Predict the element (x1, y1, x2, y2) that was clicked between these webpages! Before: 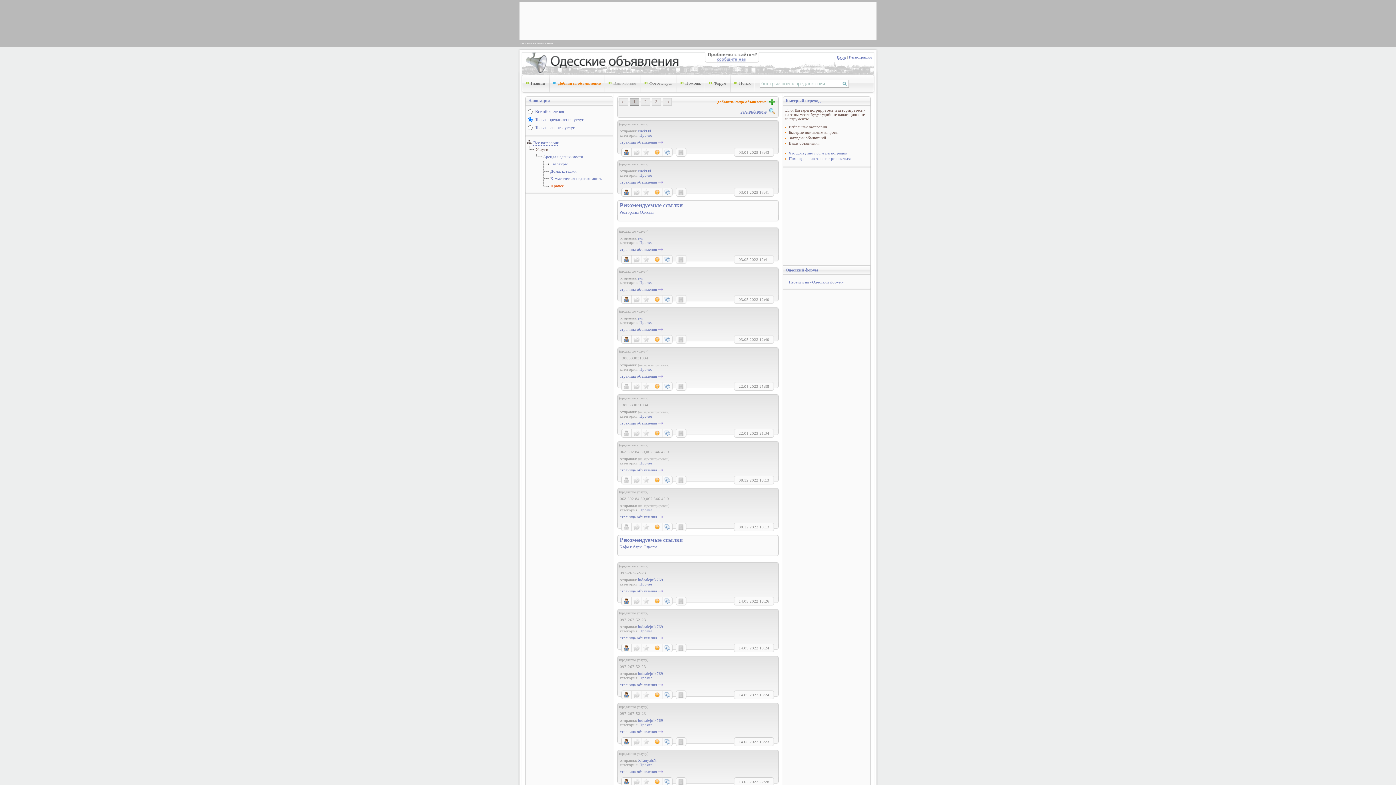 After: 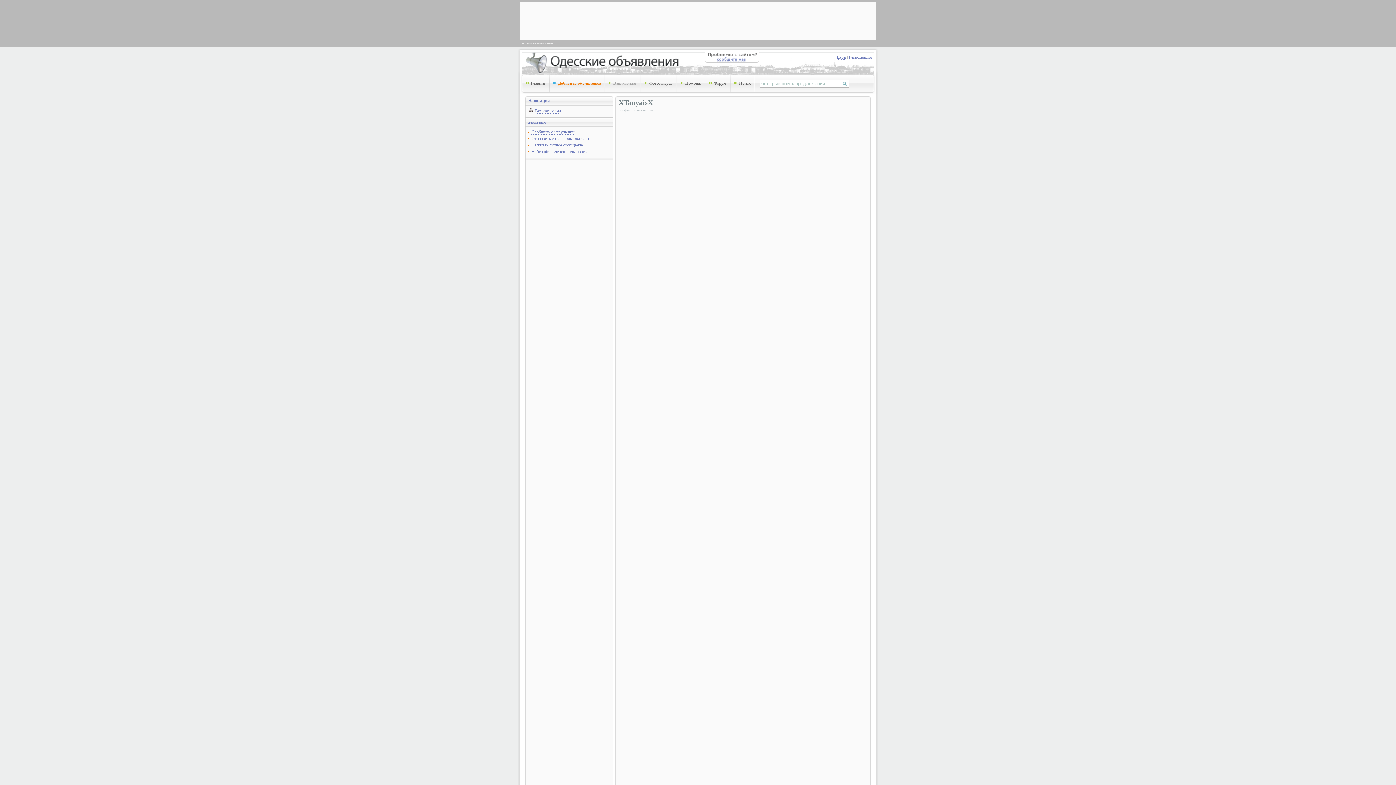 Action: label: XTanyaisX bbox: (638, 758, 656, 762)